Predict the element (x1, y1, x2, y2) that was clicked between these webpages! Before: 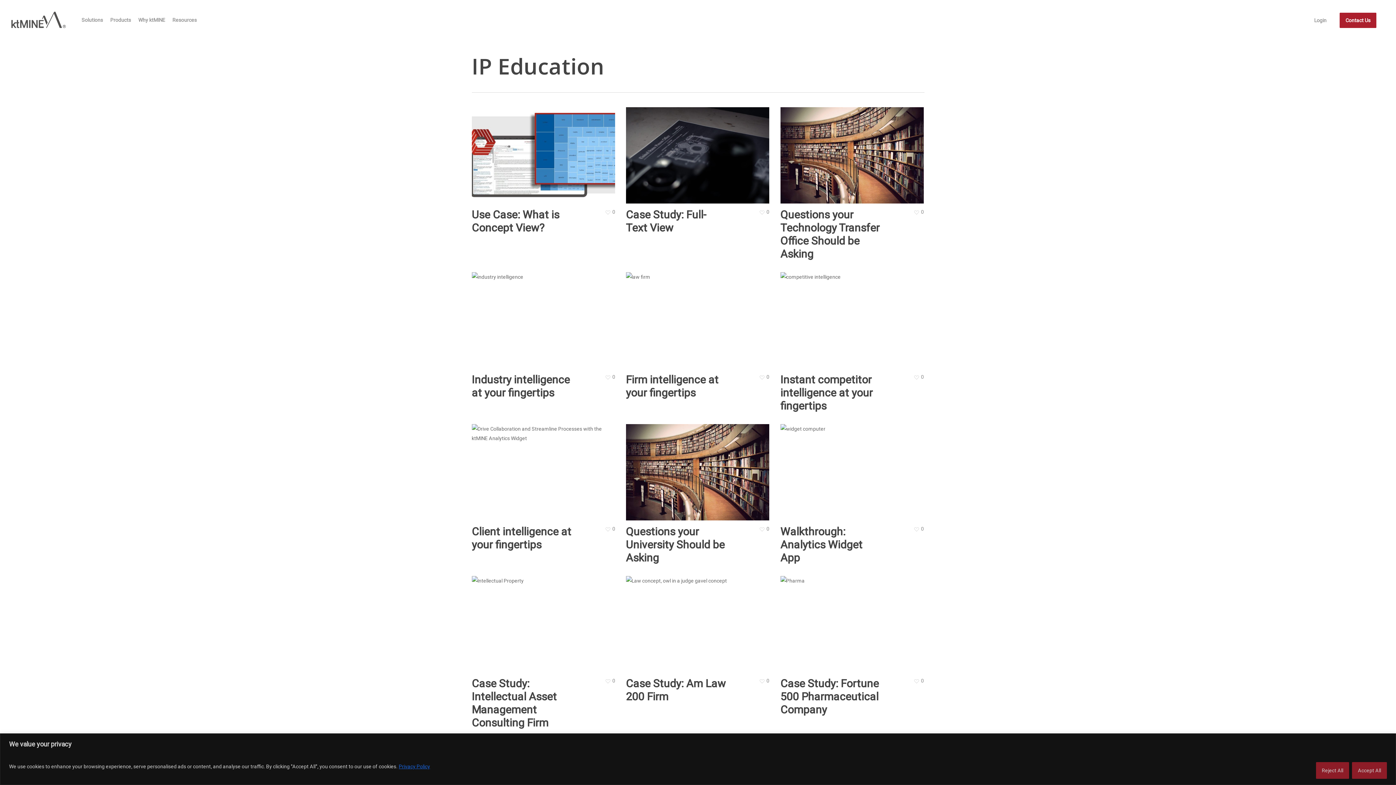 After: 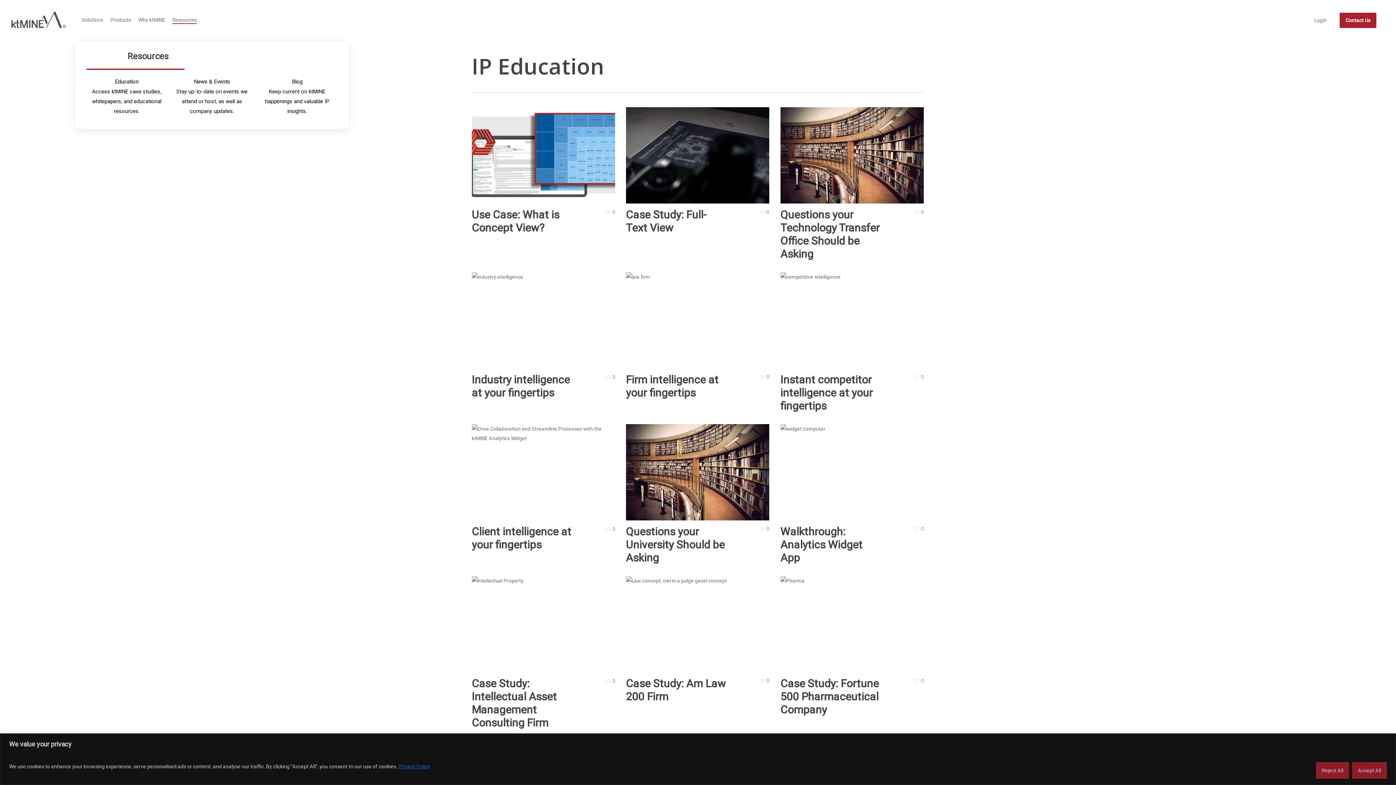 Action: label: Resources bbox: (172, 15, 196, 25)